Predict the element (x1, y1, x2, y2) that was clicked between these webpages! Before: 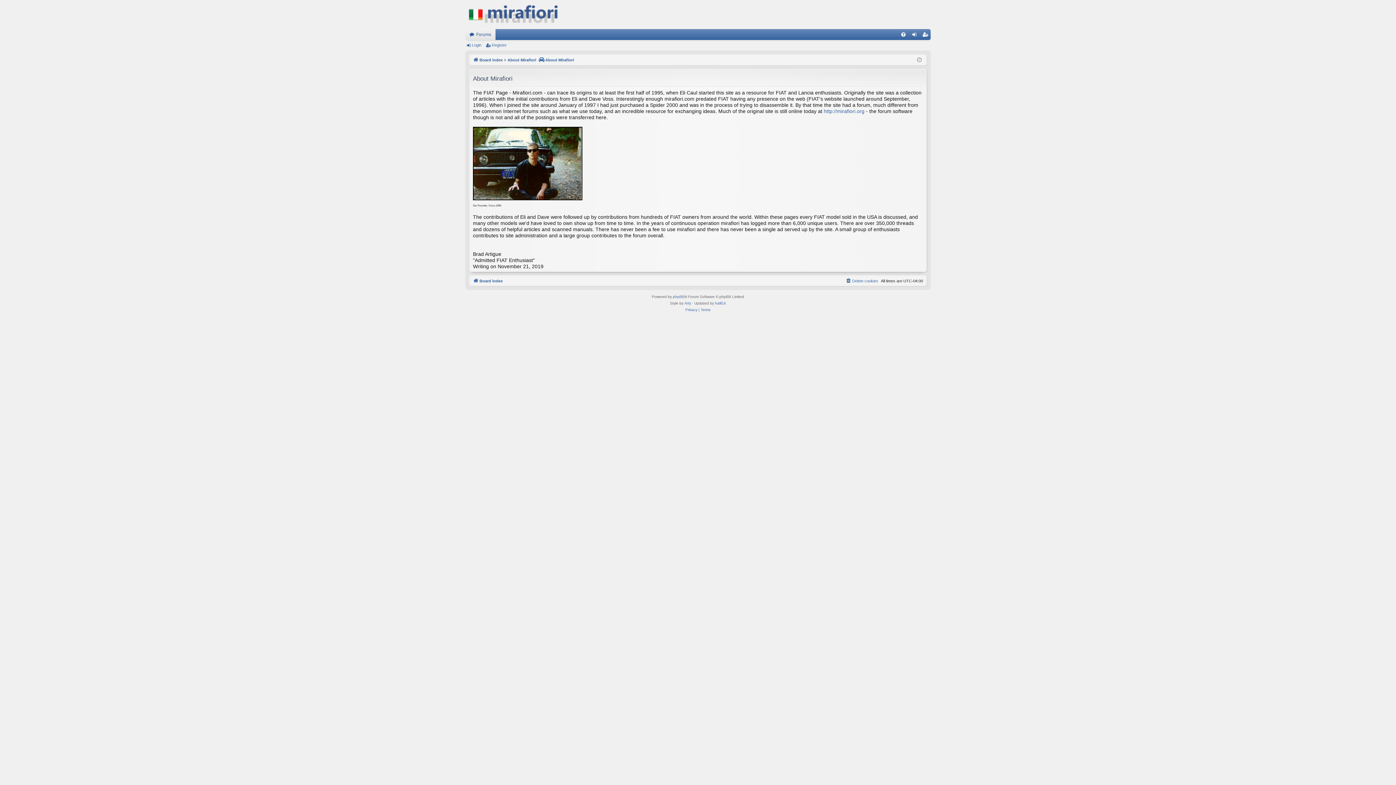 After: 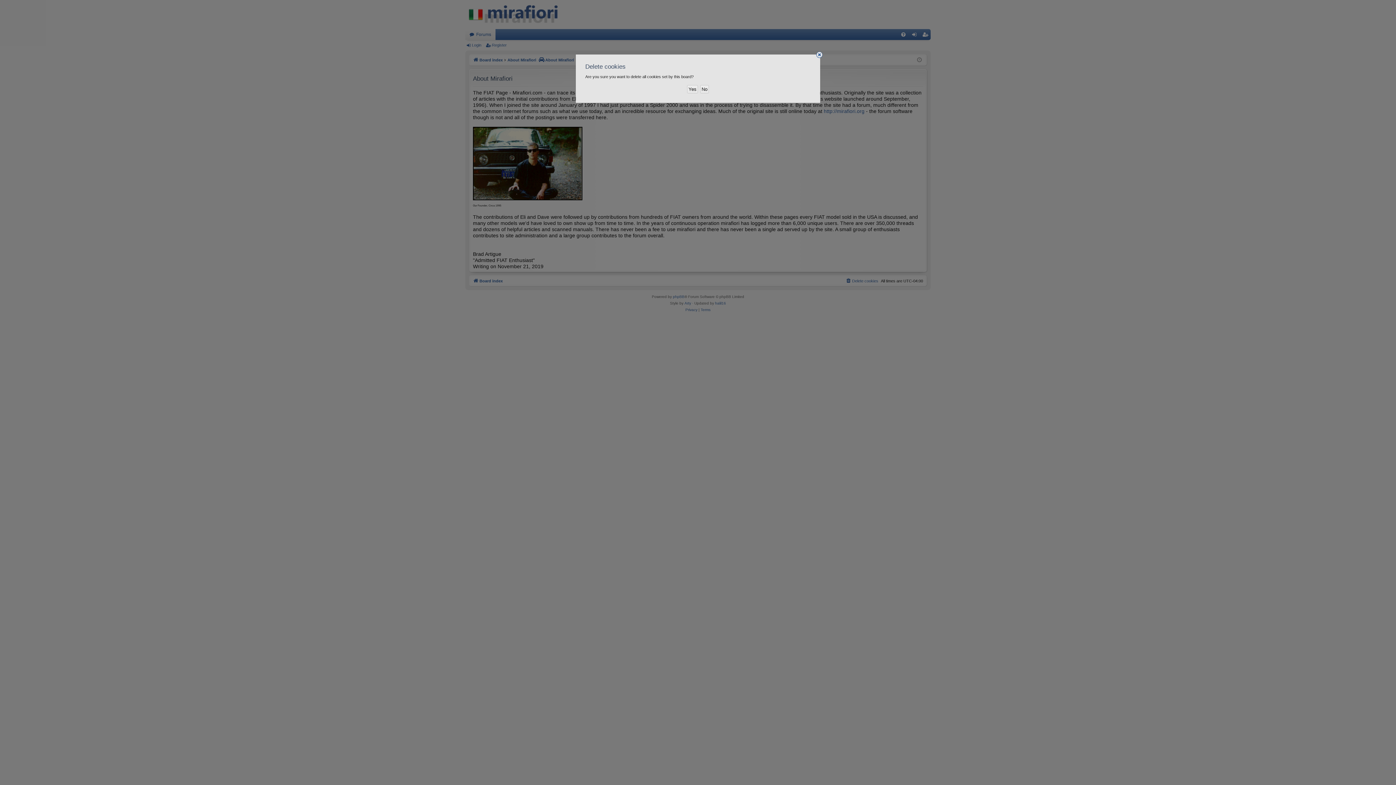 Action: label: Delete cookies bbox: (845, 276, 878, 284)